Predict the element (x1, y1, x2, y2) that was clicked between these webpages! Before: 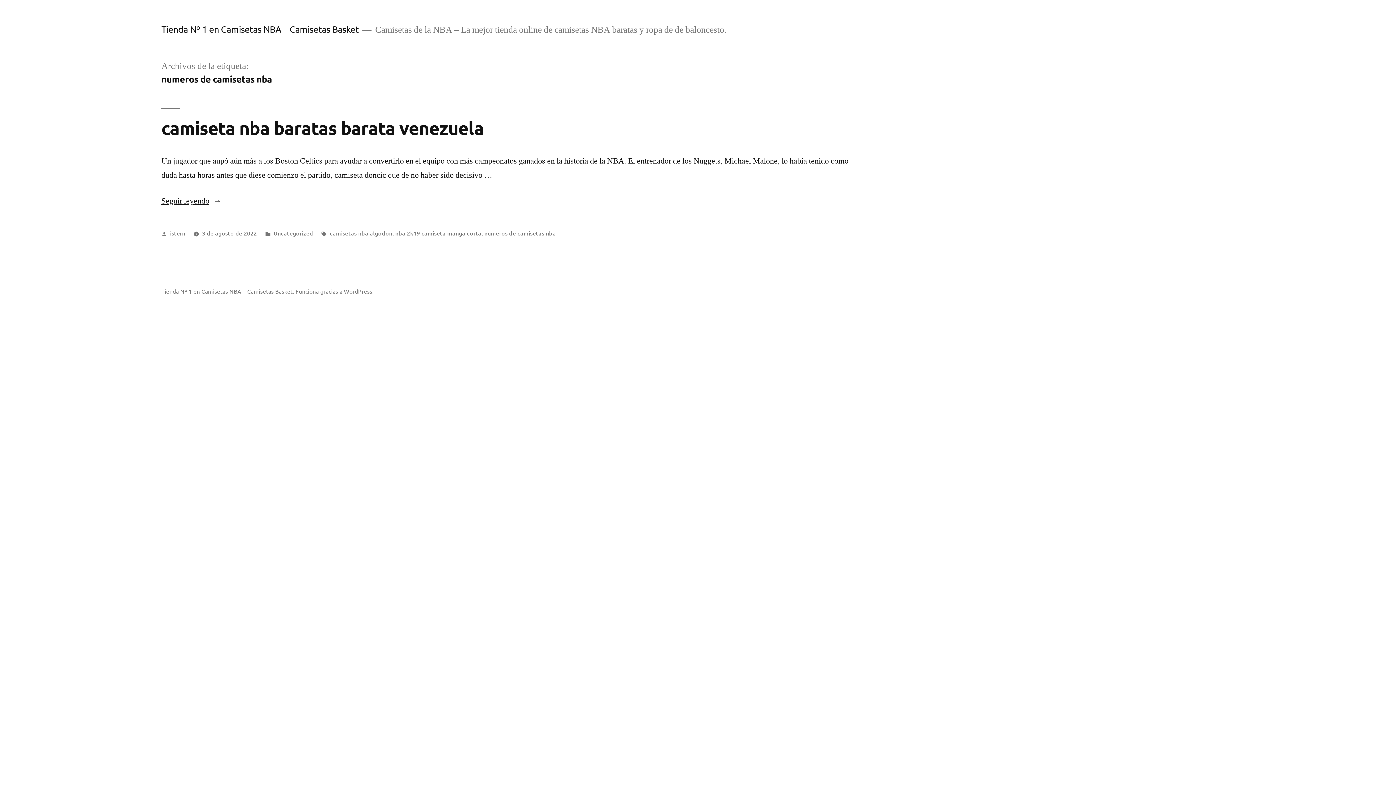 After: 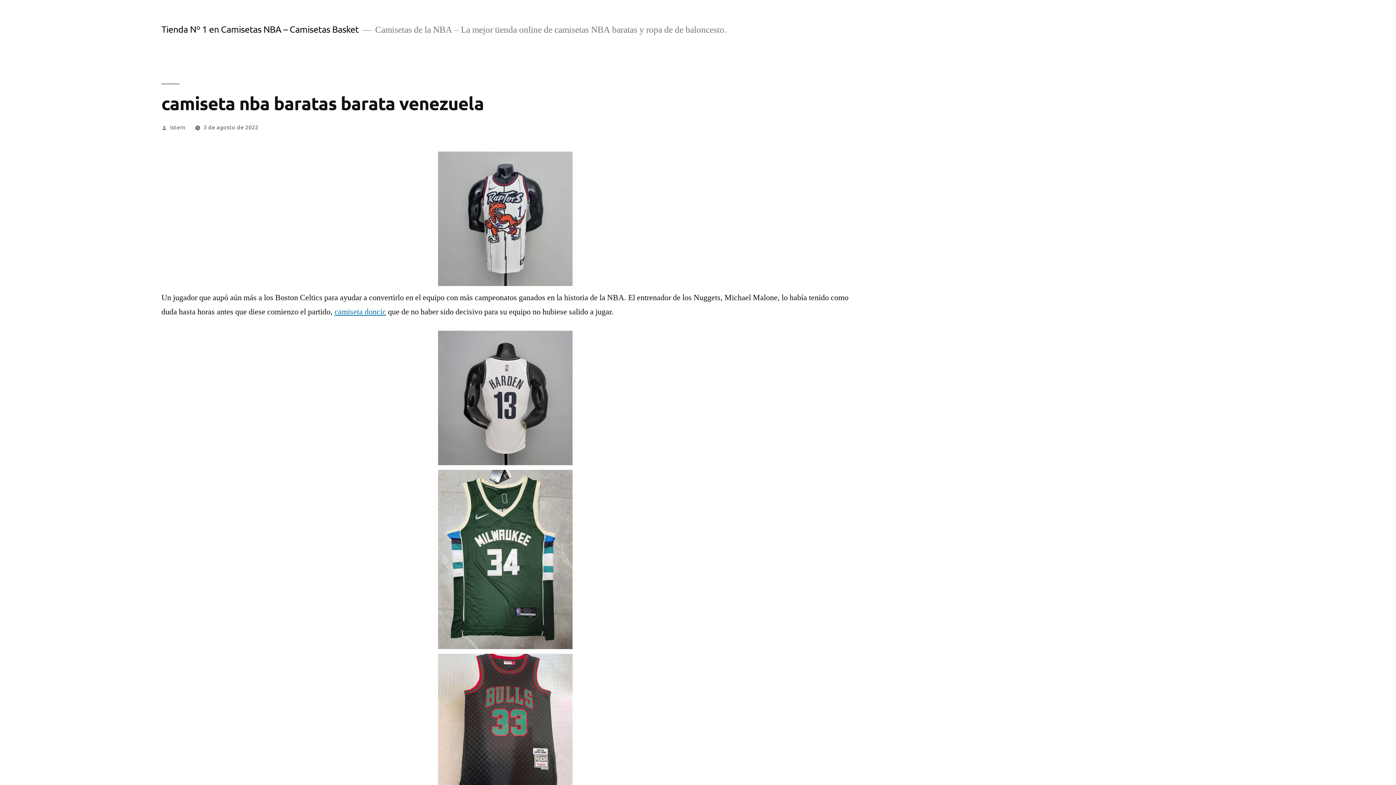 Action: bbox: (202, 229, 256, 237) label: 3 de agosto de 2022